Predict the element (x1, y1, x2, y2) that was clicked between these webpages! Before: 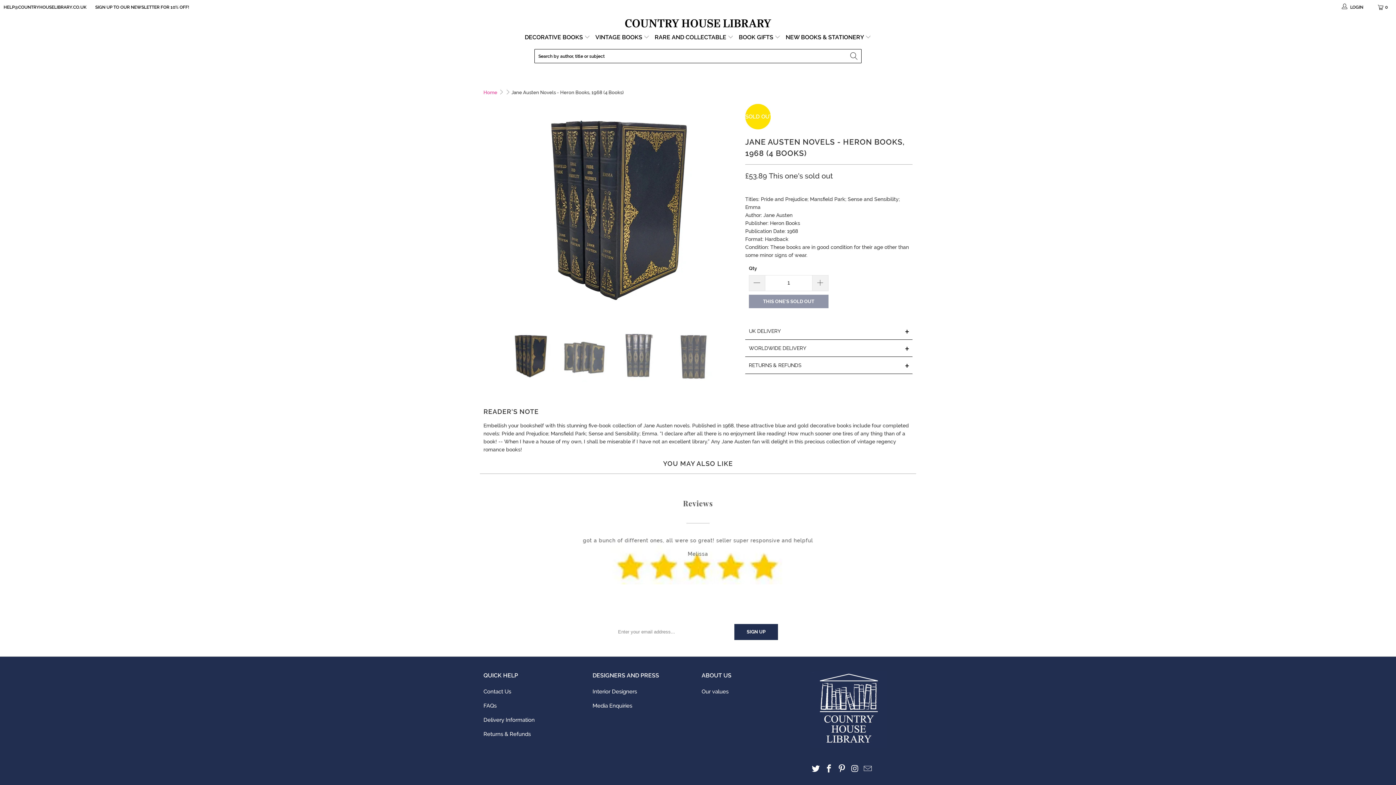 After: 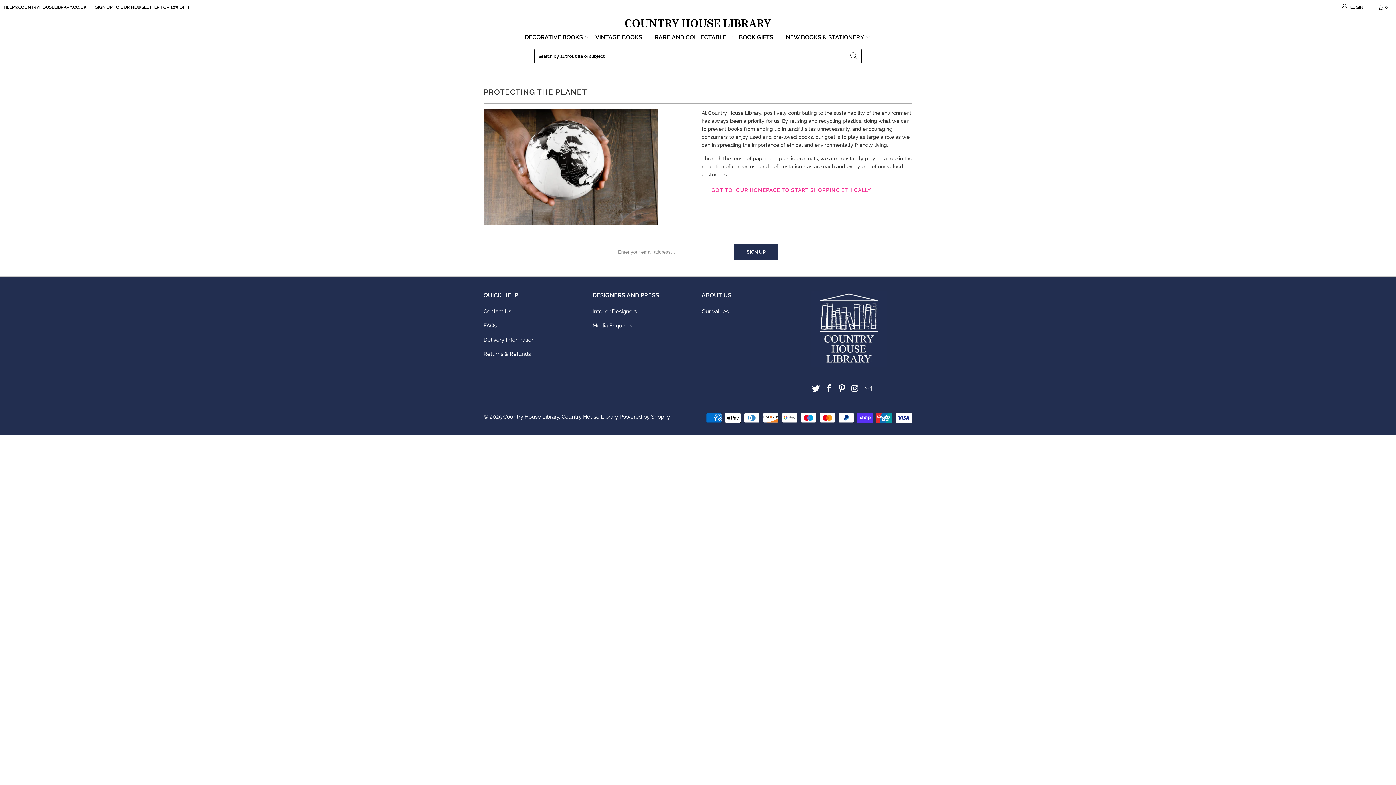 Action: bbox: (701, 688, 728, 695) label: Our values